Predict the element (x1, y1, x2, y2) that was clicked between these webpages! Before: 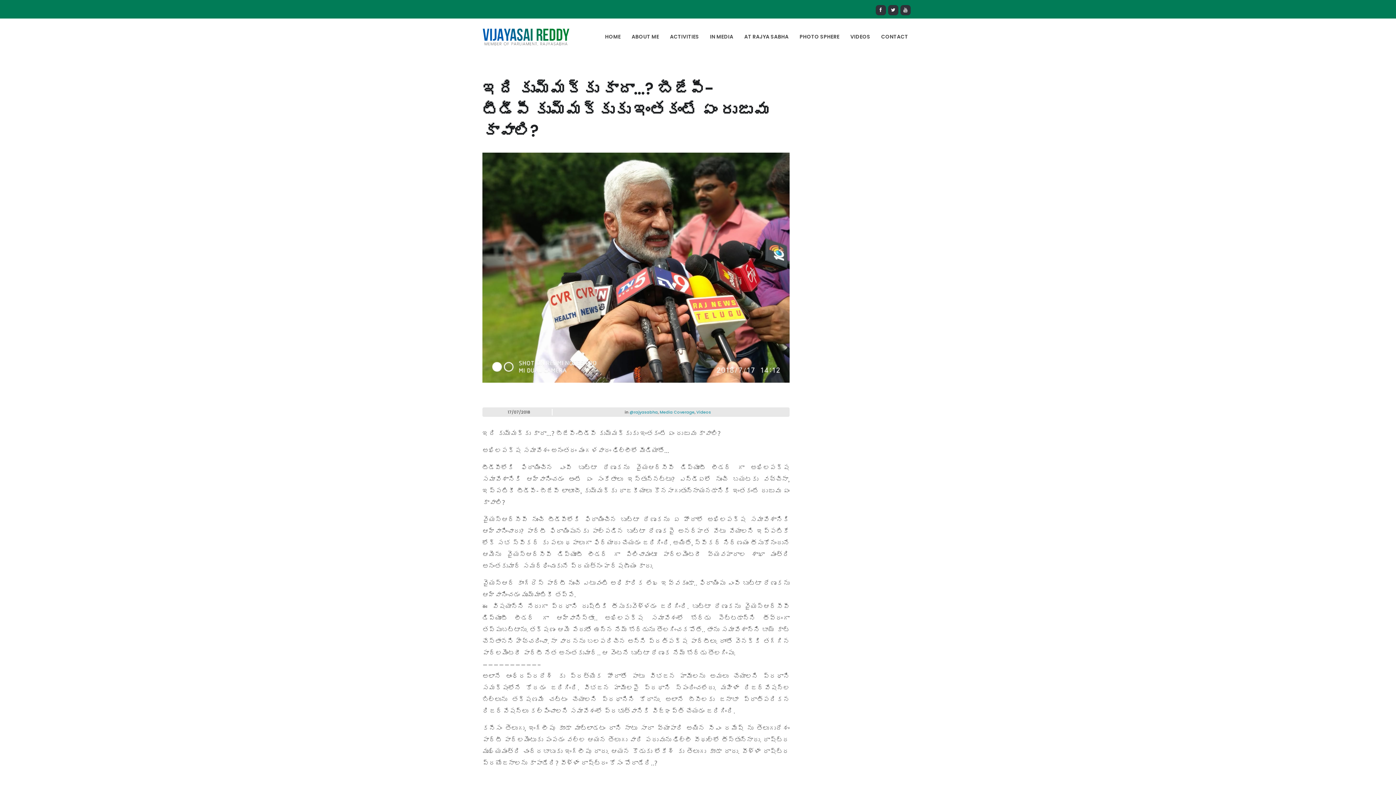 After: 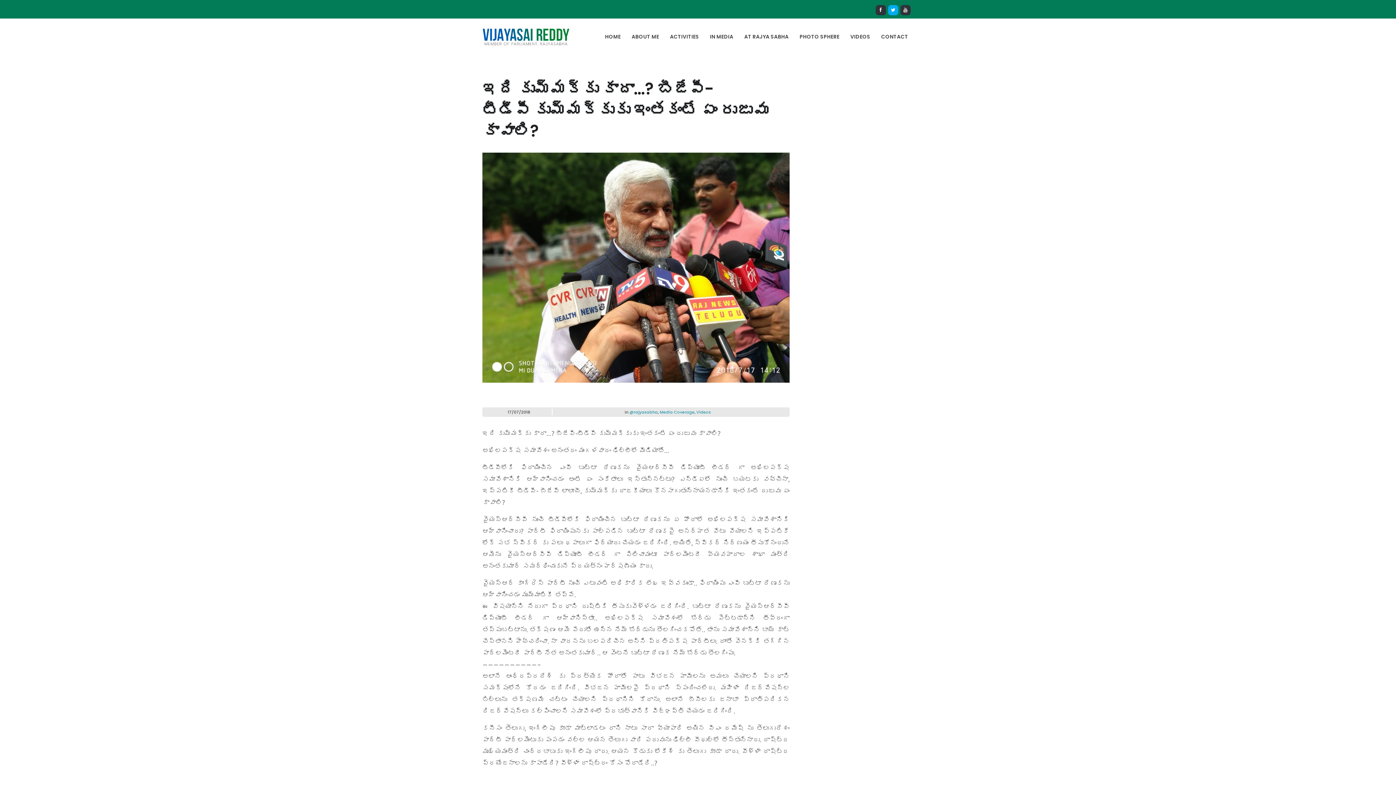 Action: bbox: (888, 5, 898, 15)